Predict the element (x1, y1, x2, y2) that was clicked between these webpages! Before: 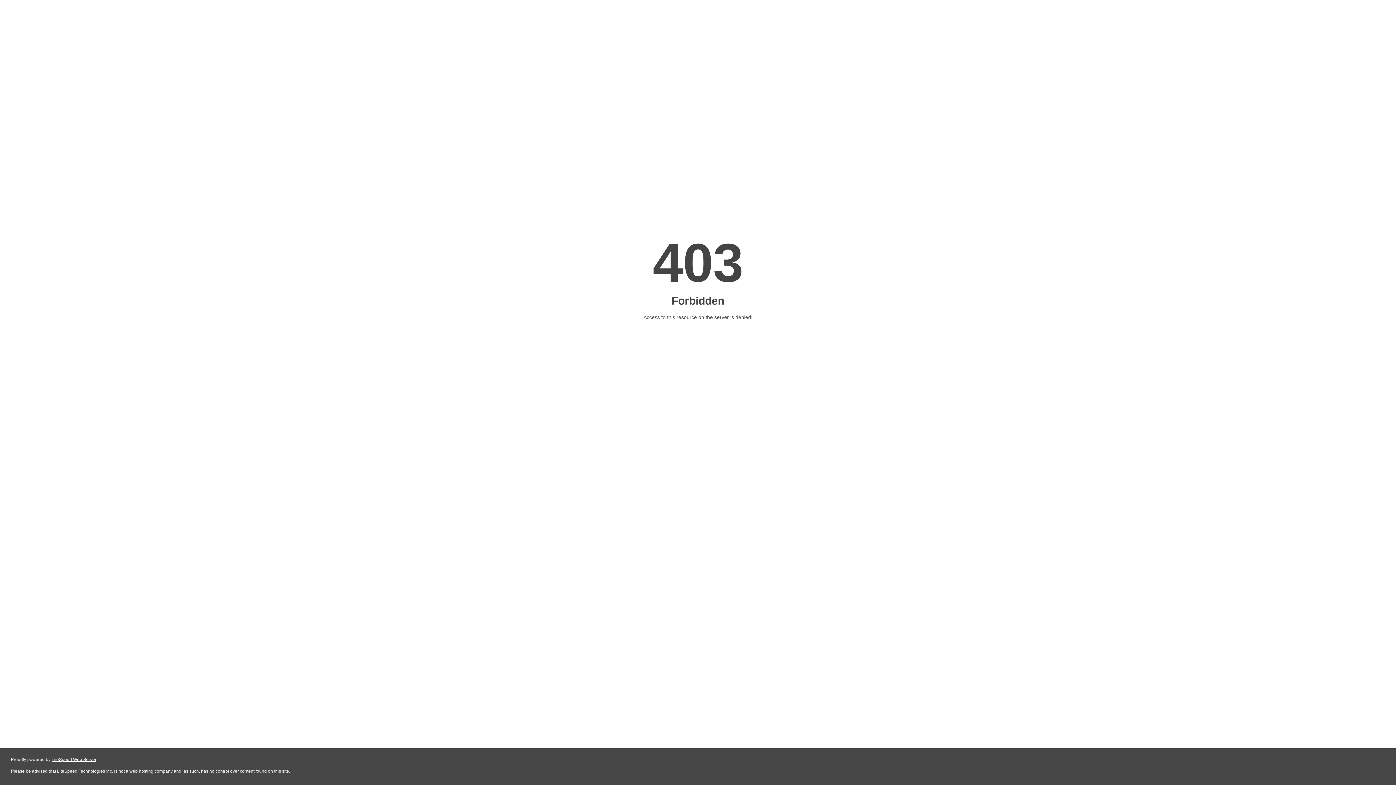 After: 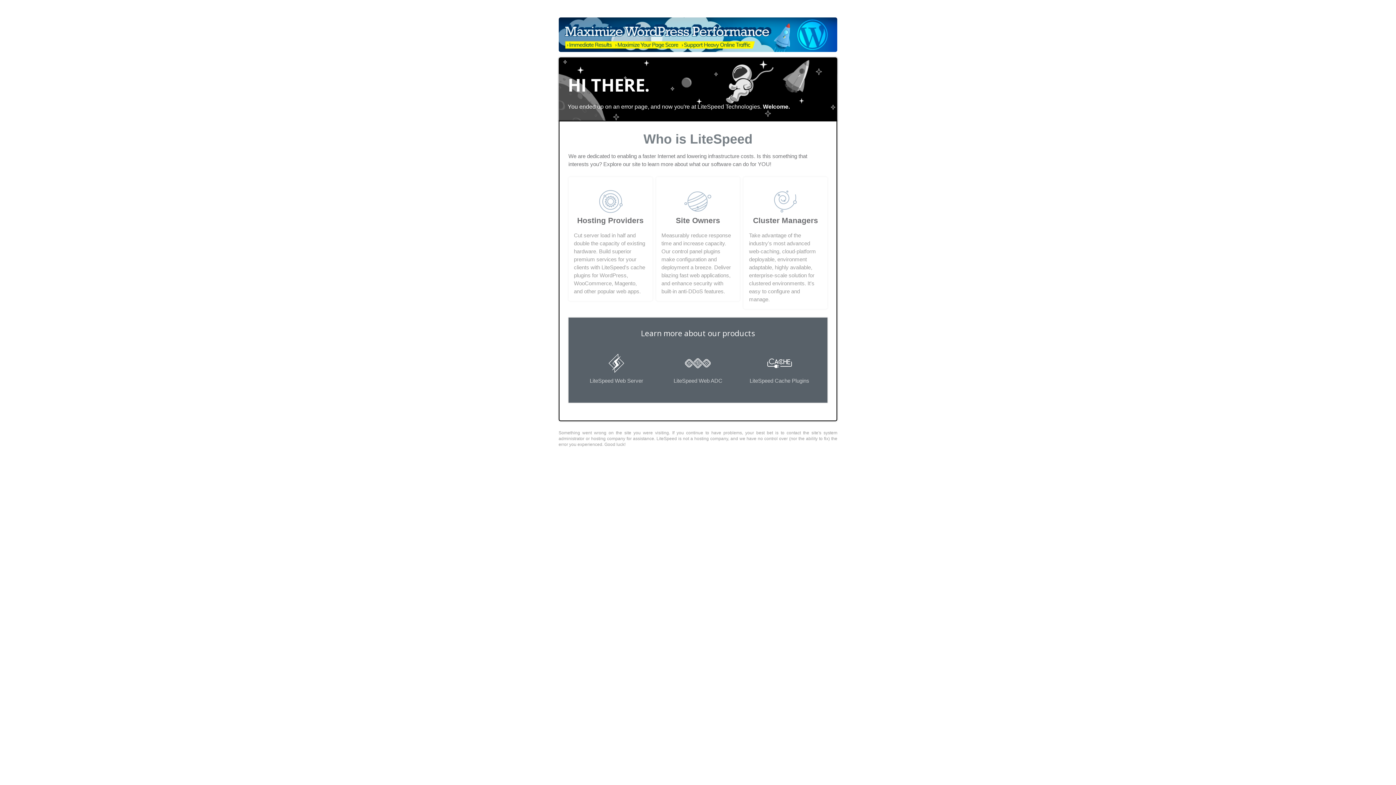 Action: bbox: (51, 757, 96, 762) label: LiteSpeed Web Server